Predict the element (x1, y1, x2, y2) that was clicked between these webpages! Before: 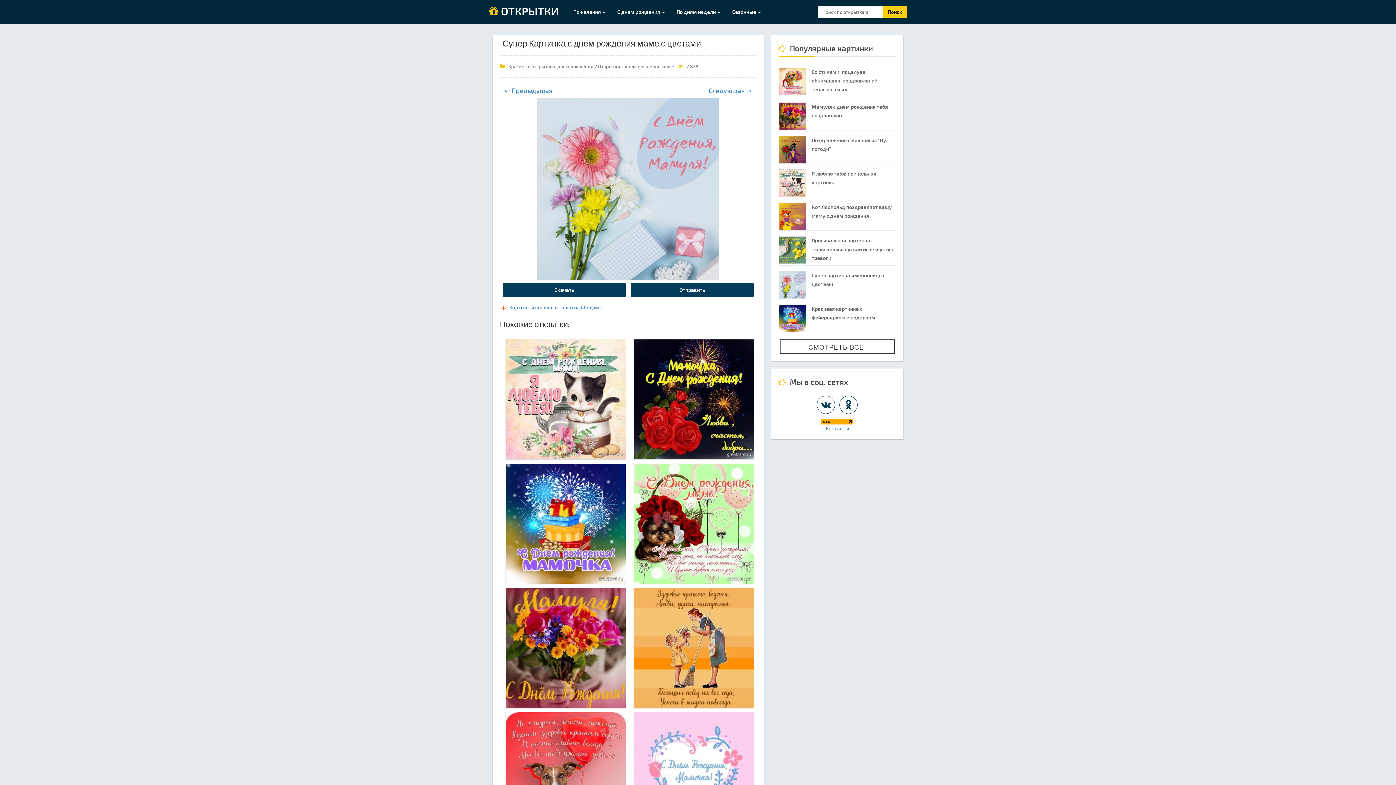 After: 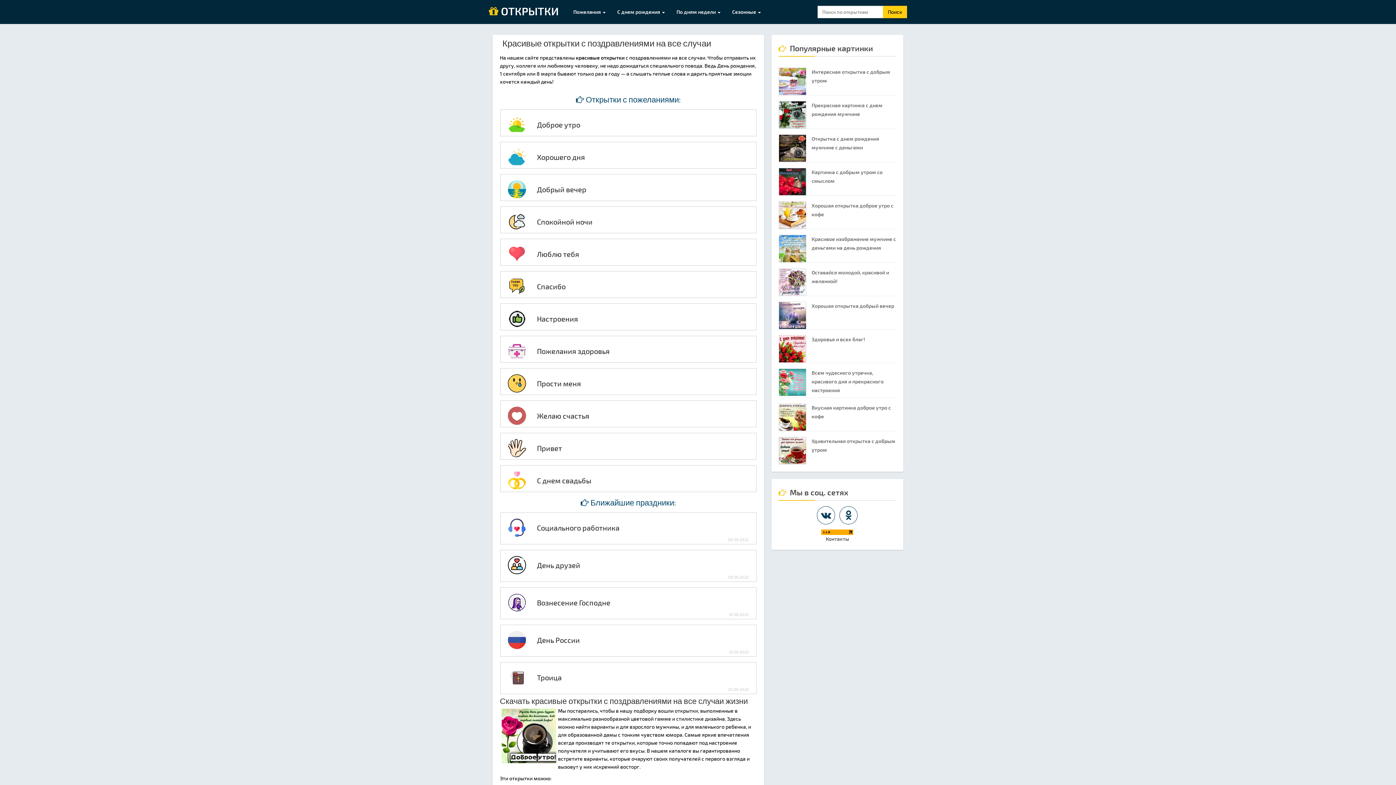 Action: bbox: (489, 5, 558, 18) label:  ОТКРЫТКИ